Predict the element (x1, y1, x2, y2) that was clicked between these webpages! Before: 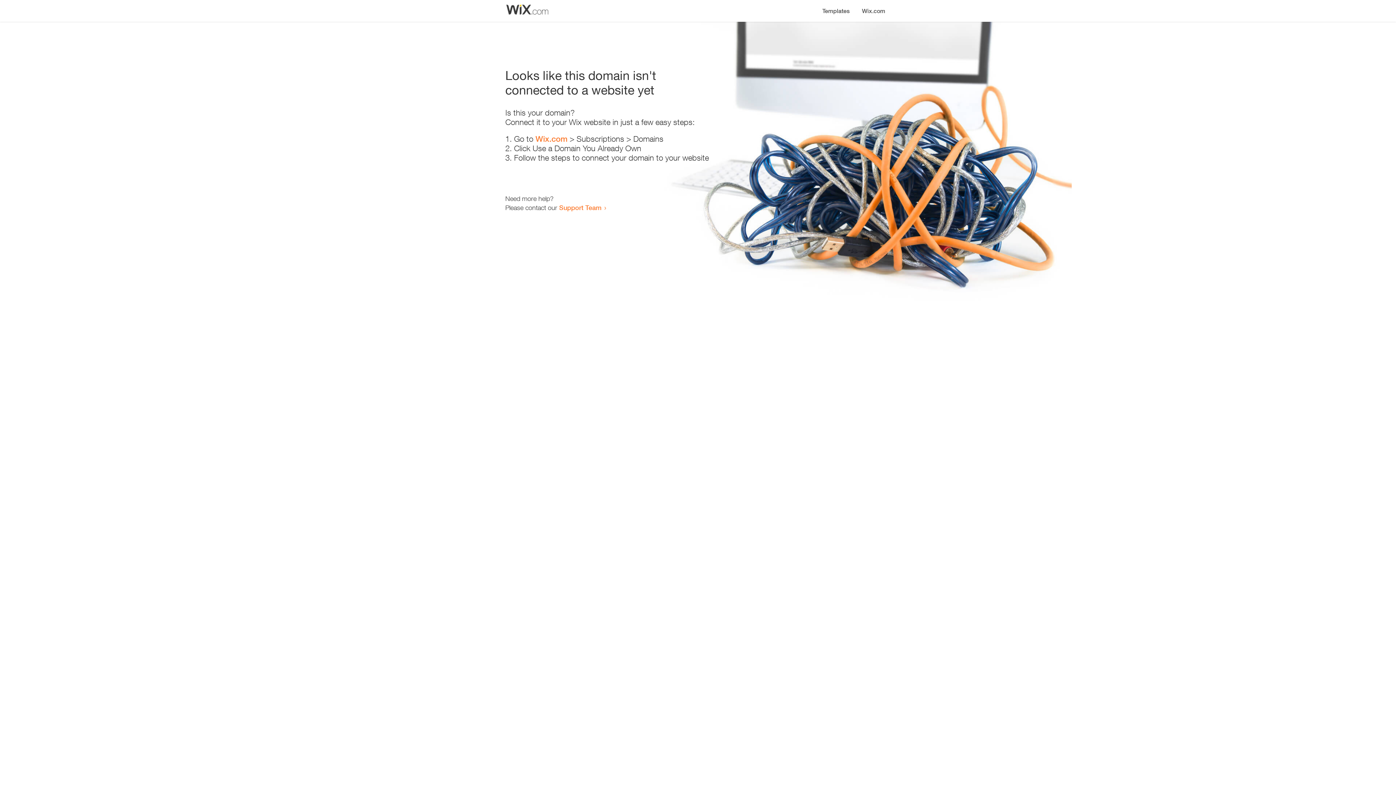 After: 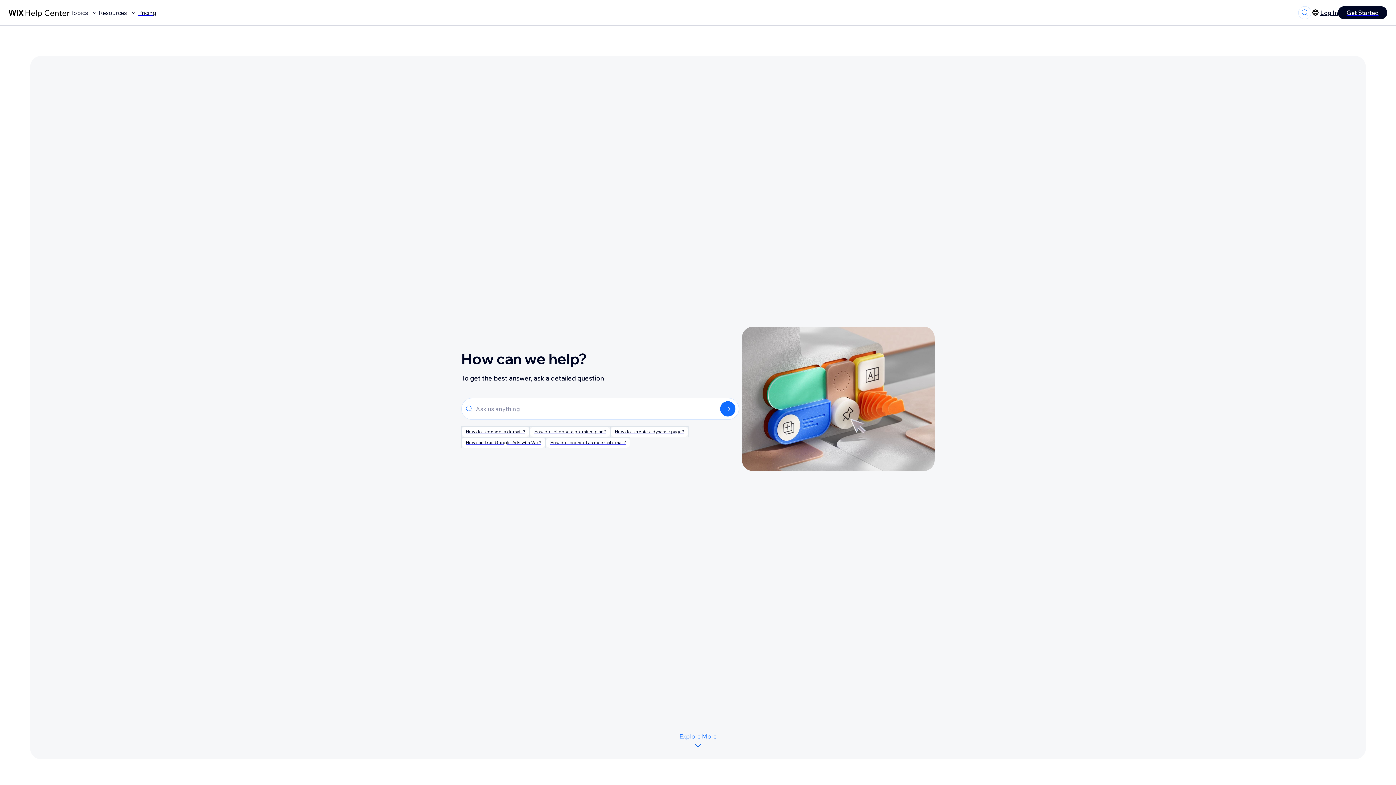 Action: label: Support Team bbox: (559, 203, 601, 211)